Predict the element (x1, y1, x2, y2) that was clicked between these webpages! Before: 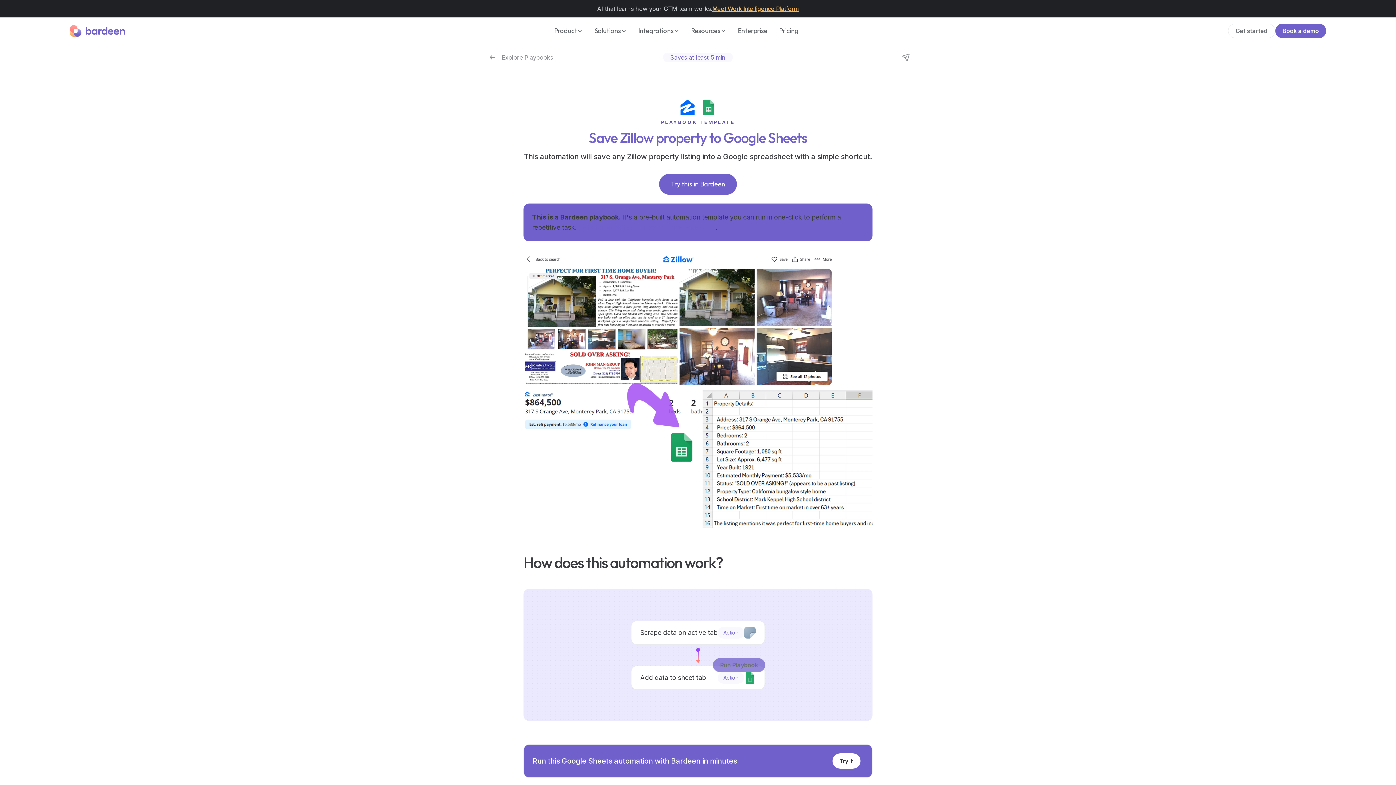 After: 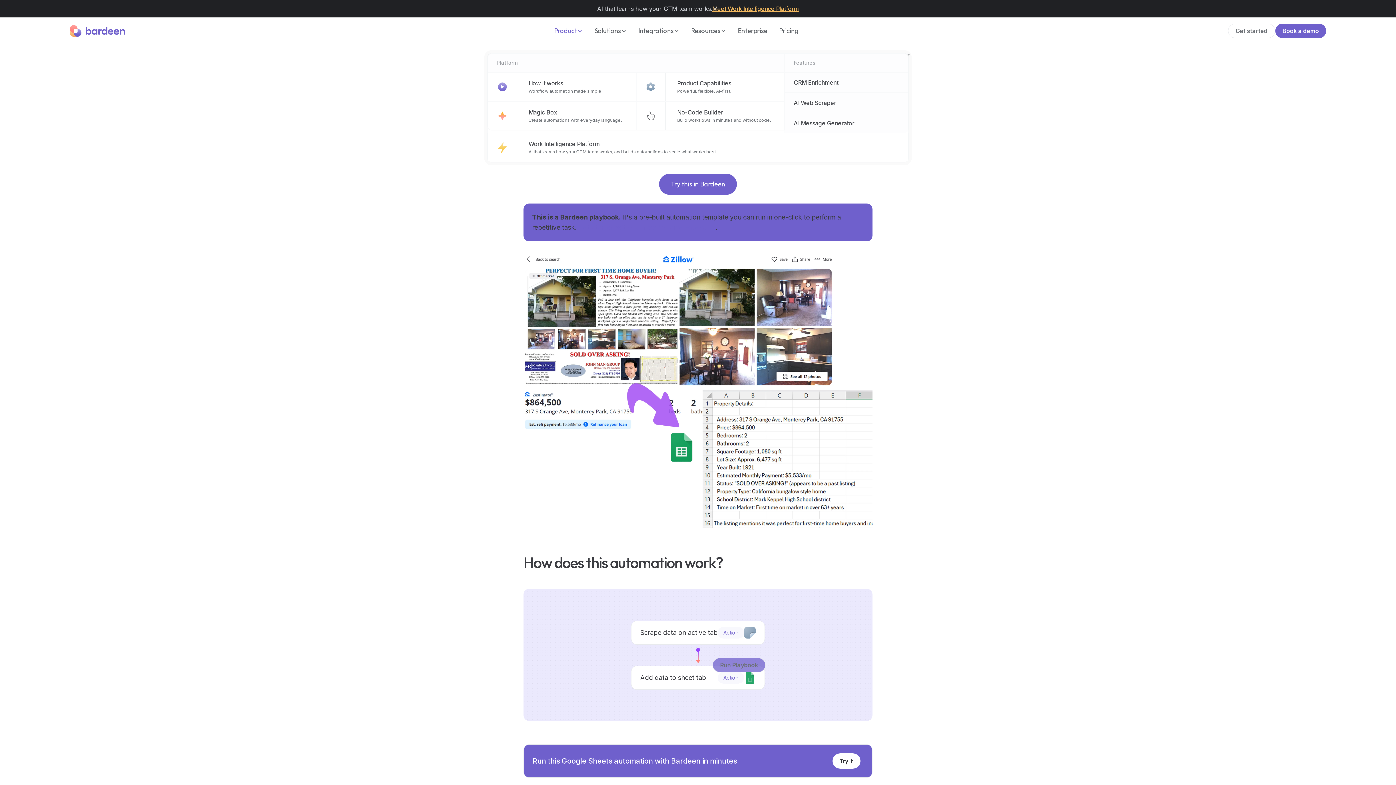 Action: bbox: (548, 17, 588, 44) label: Product